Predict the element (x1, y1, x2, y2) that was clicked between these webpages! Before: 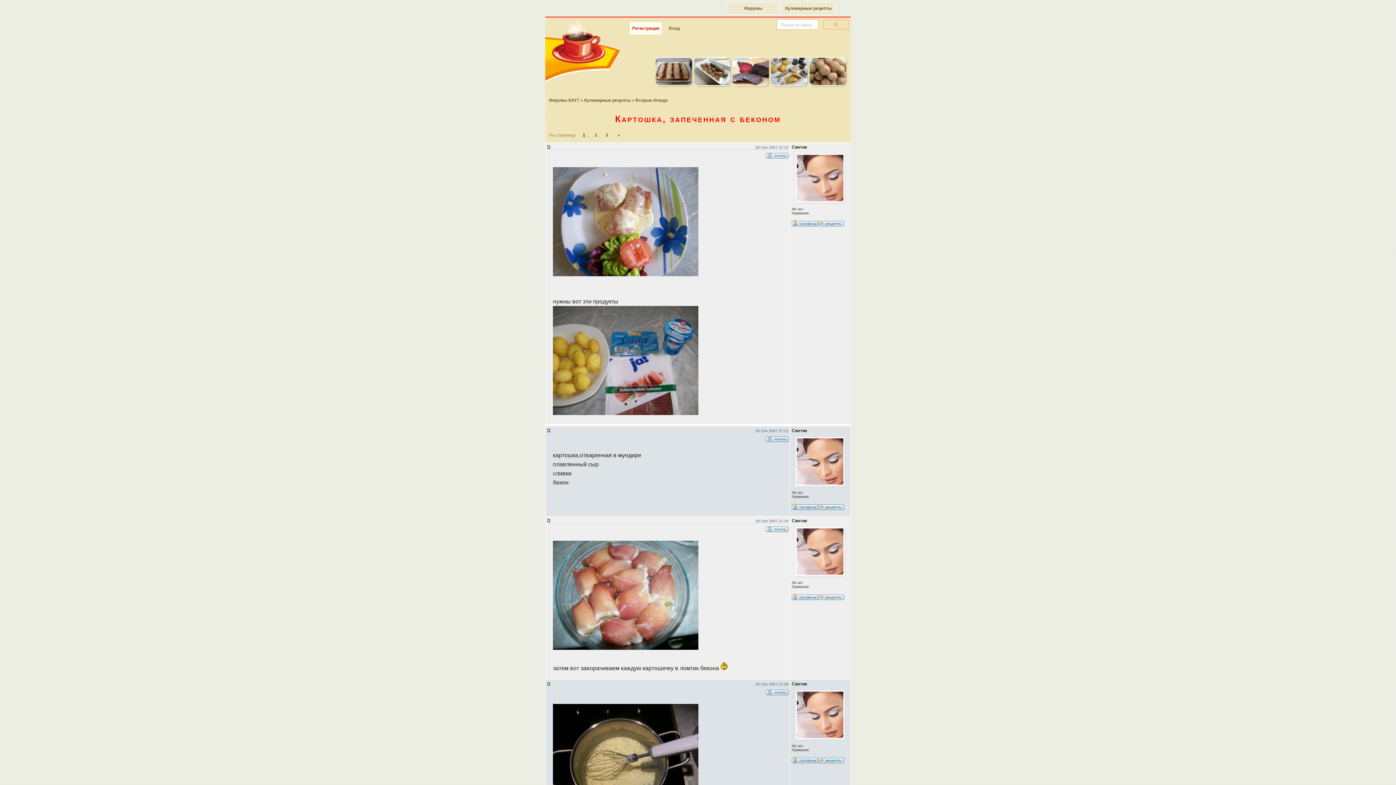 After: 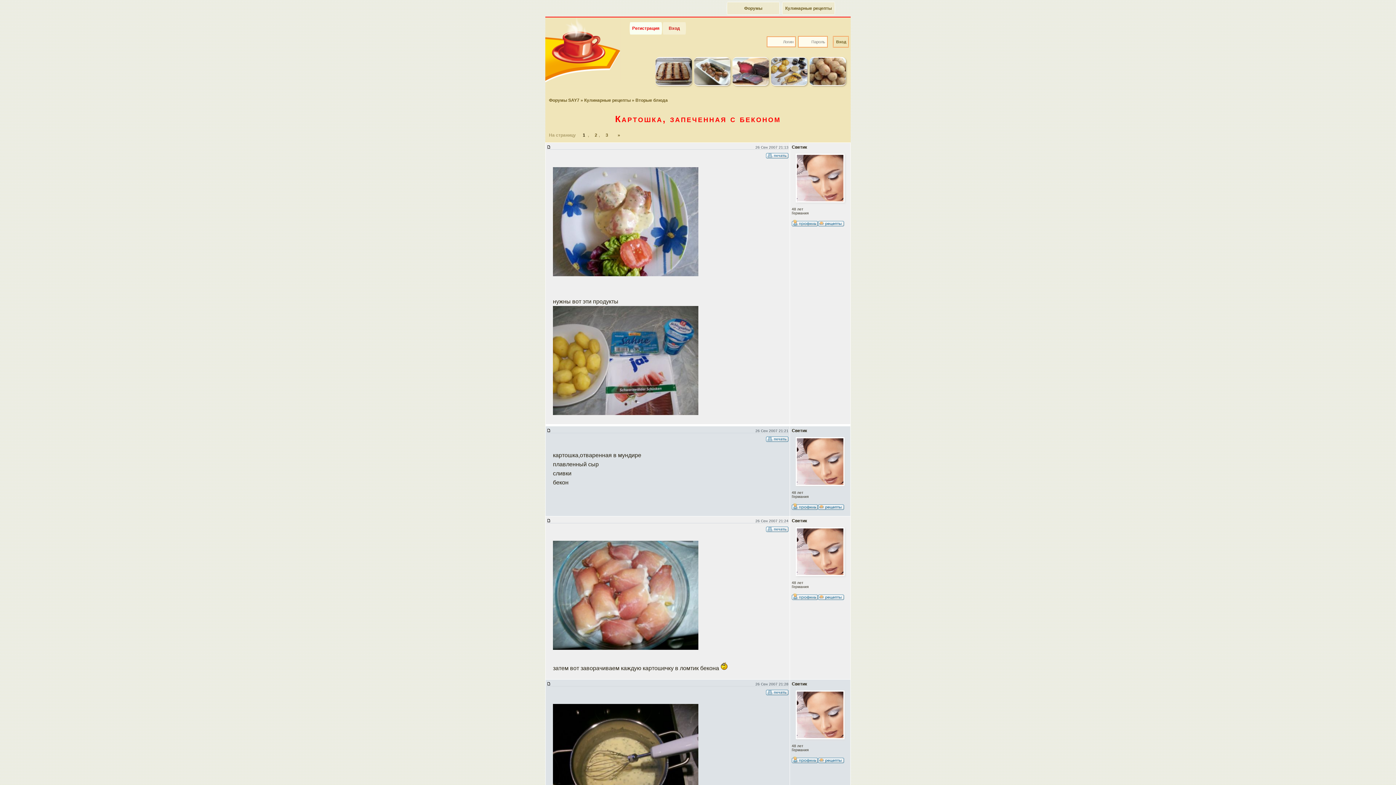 Action: label: Вход bbox: (662, 22, 686, 34)